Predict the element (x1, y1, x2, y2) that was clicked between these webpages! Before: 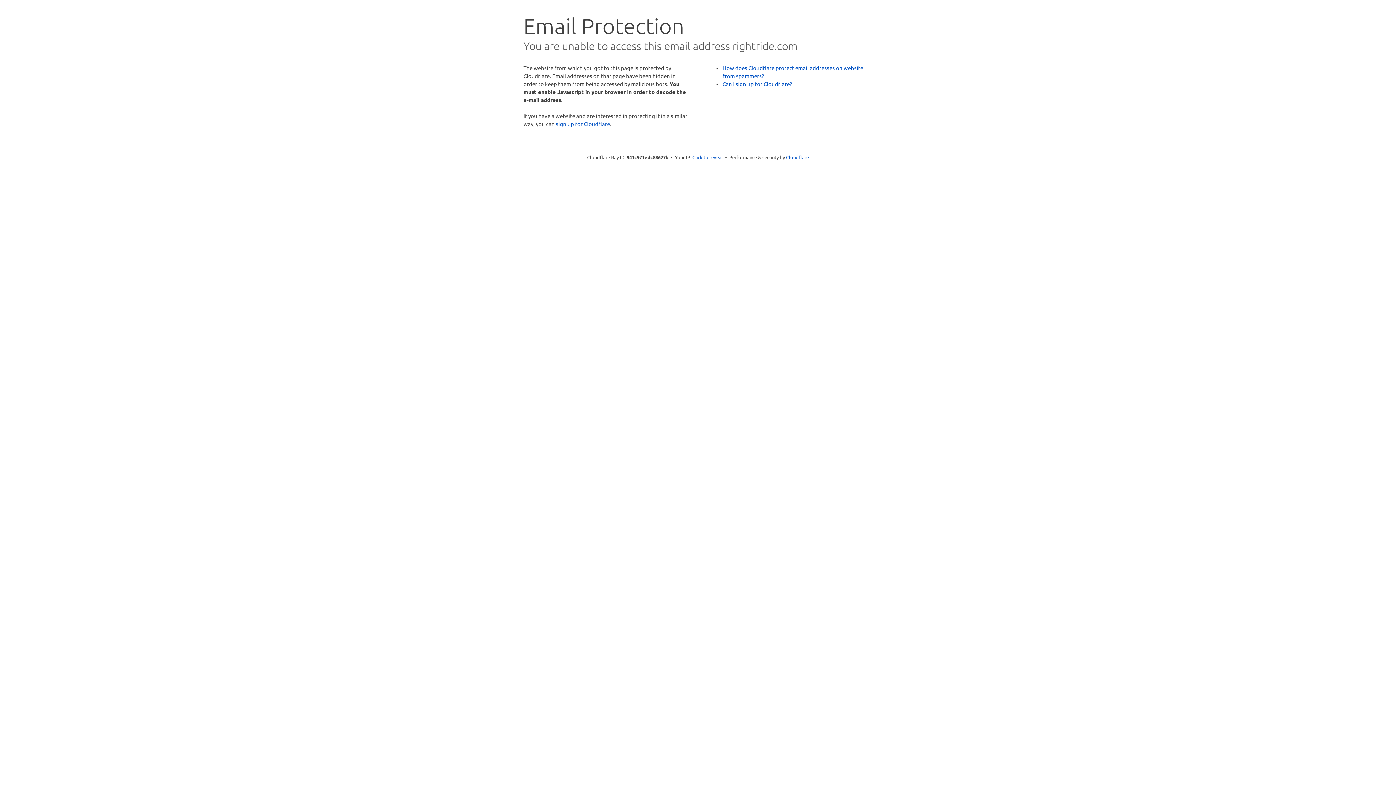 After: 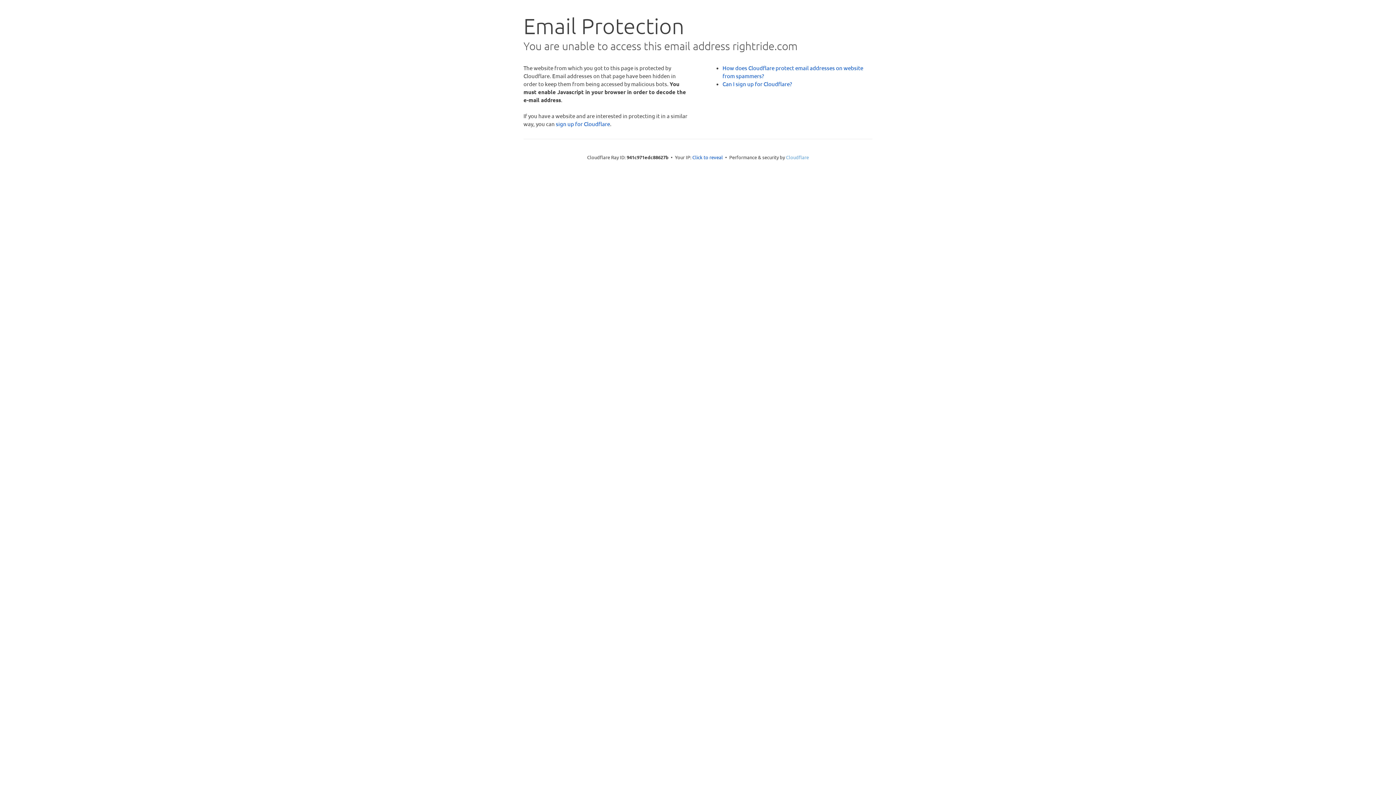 Action: label: Cloudflare bbox: (786, 154, 809, 160)